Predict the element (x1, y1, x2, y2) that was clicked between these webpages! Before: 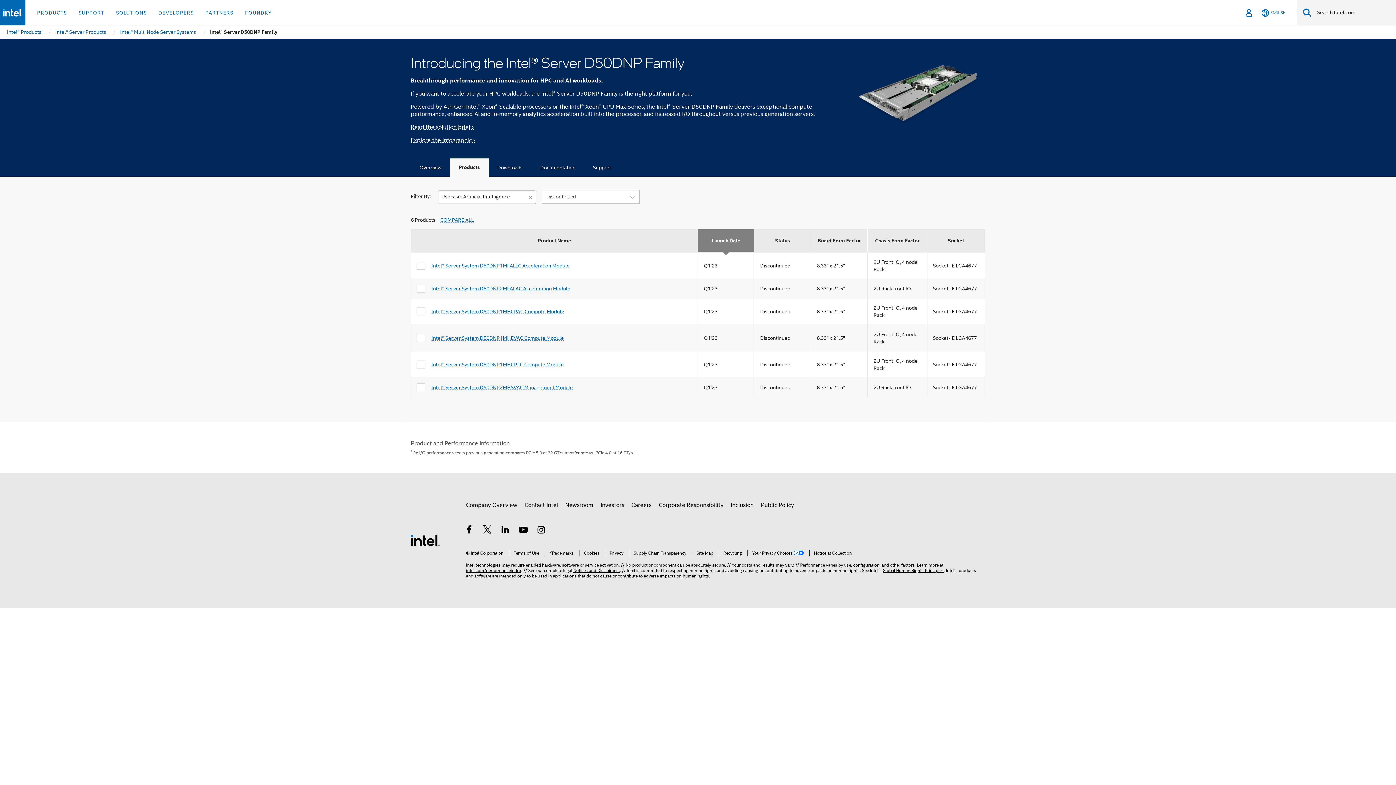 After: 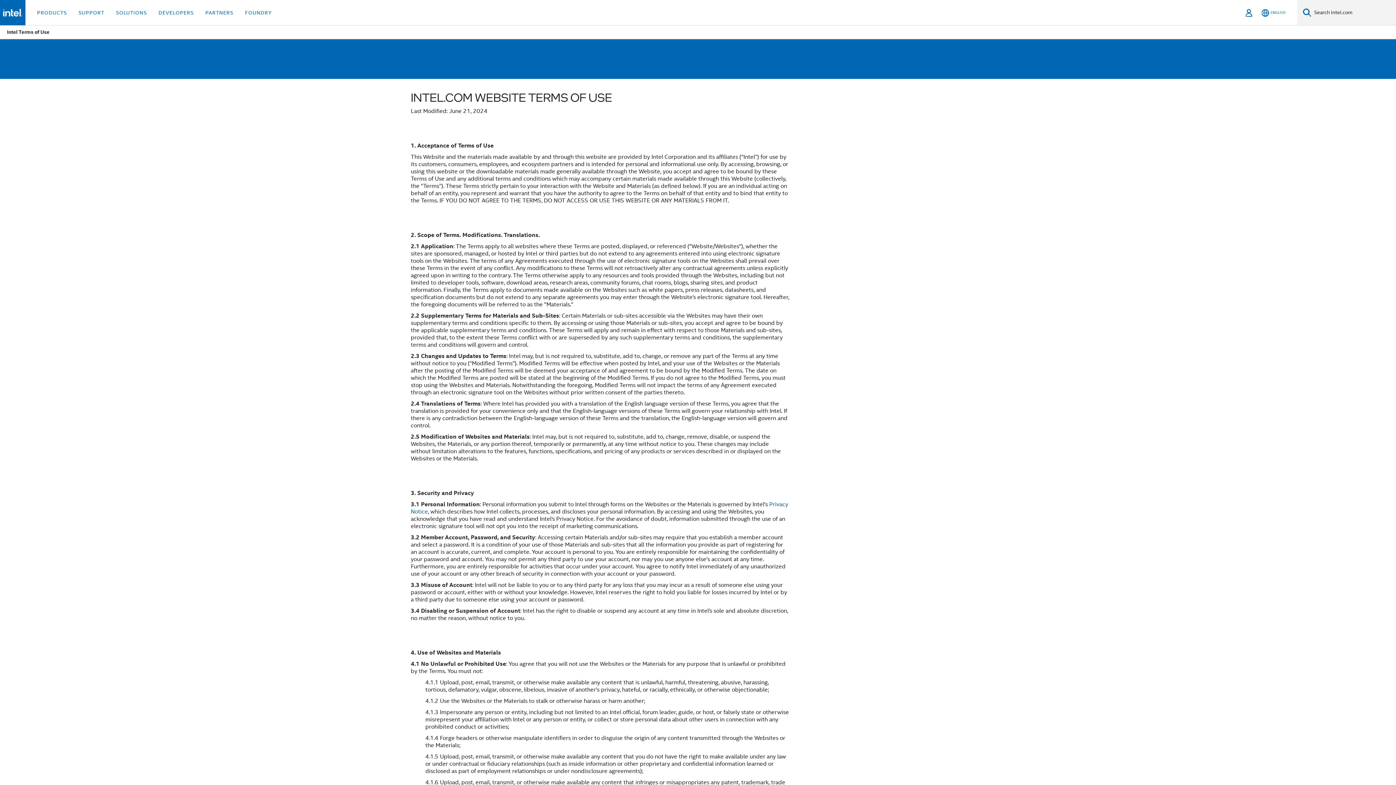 Action: bbox: (509, 550, 539, 556) label: Terms of Use